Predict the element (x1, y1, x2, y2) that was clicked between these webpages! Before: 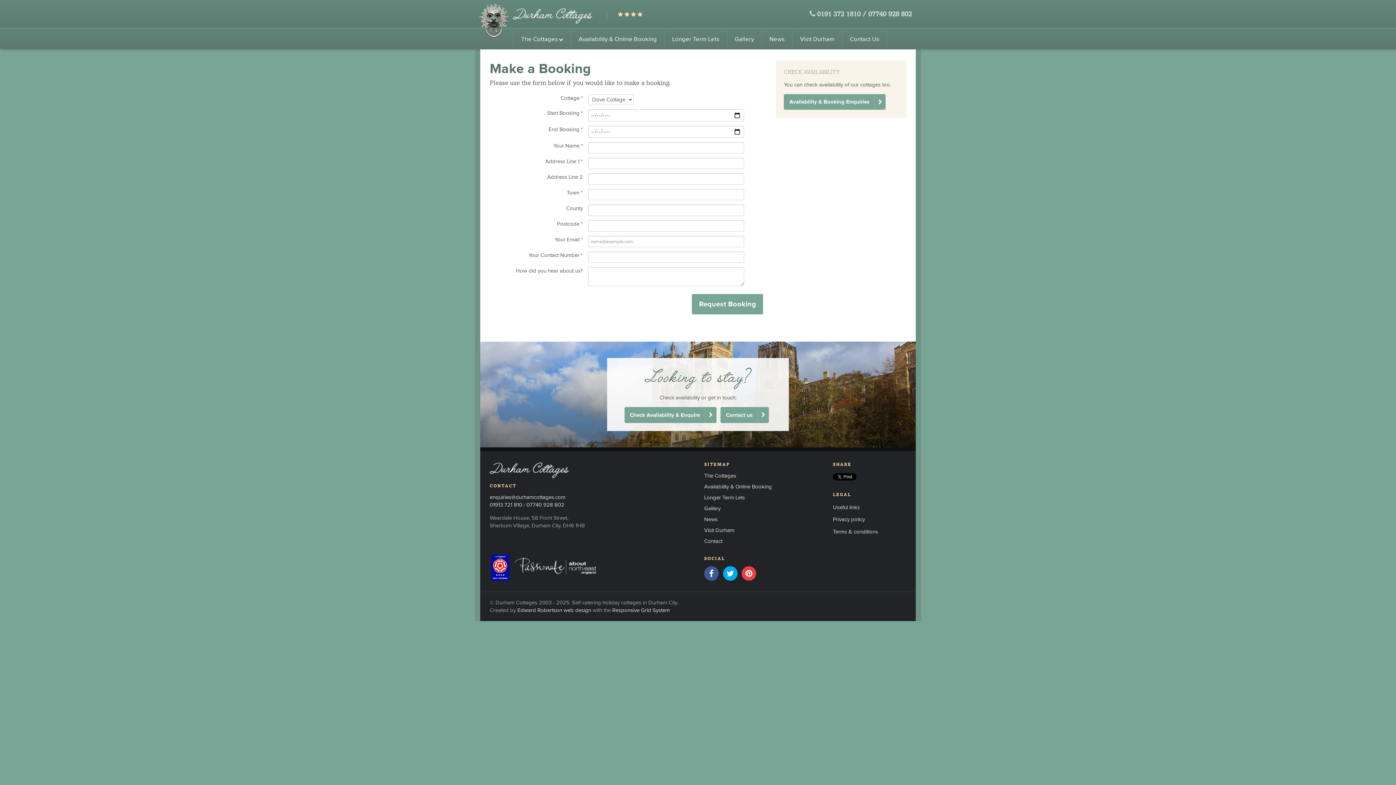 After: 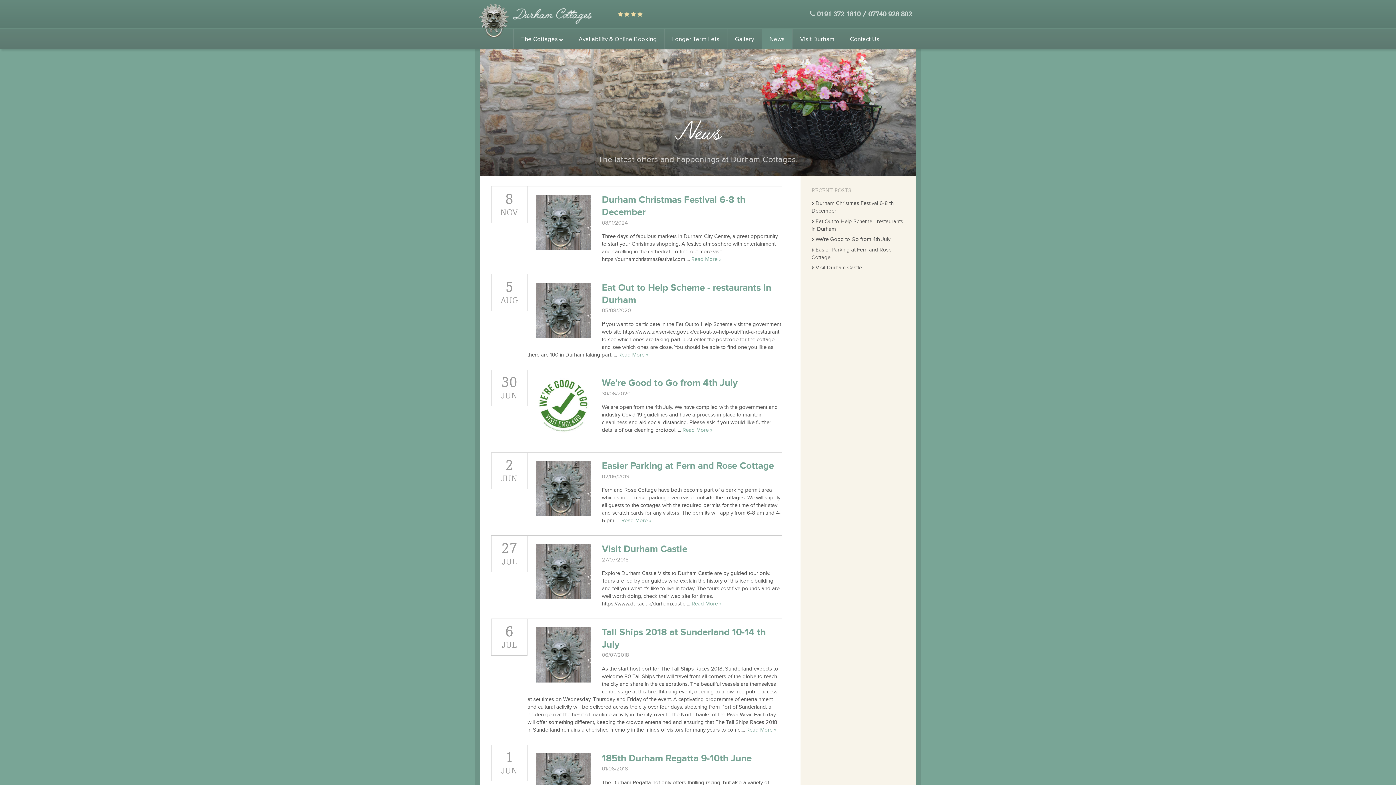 Action: label: News bbox: (704, 516, 717, 522)